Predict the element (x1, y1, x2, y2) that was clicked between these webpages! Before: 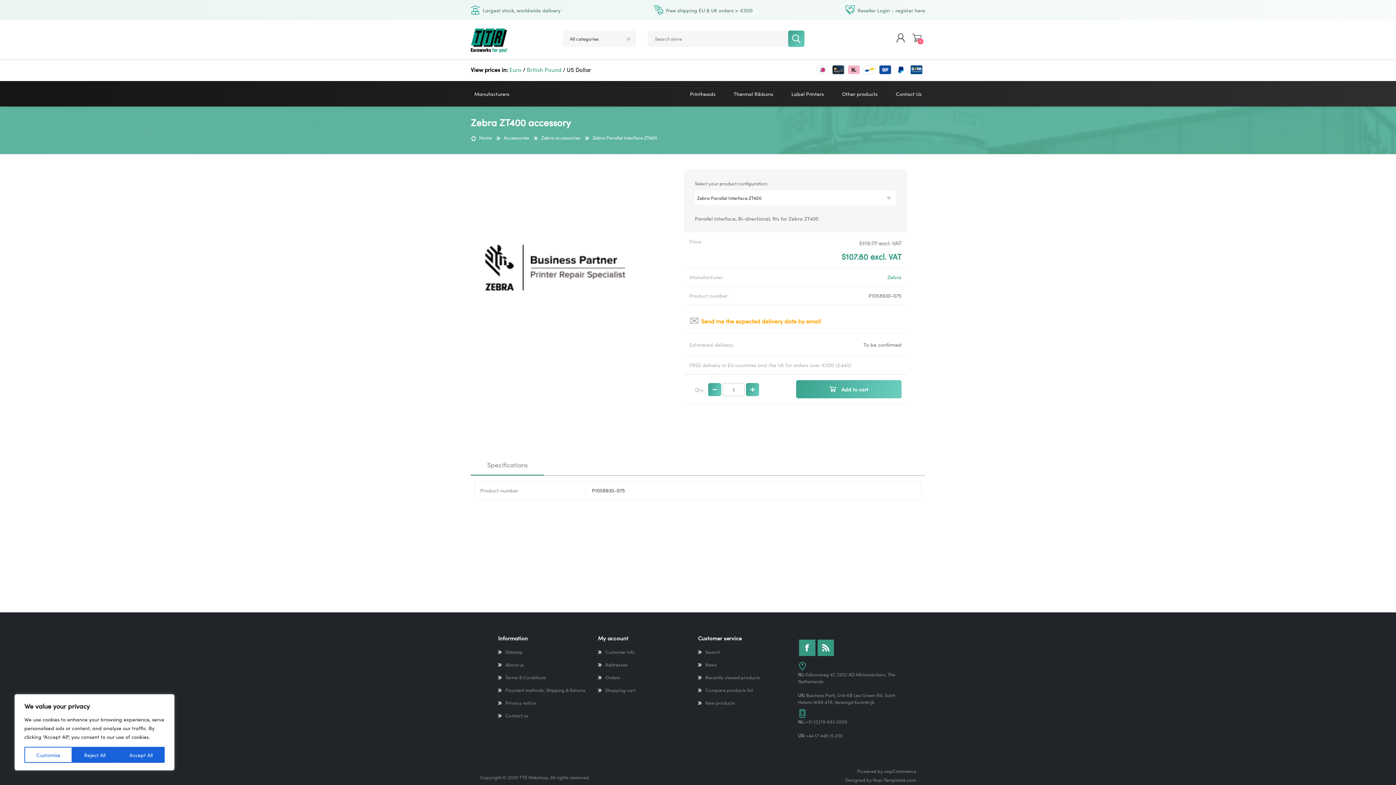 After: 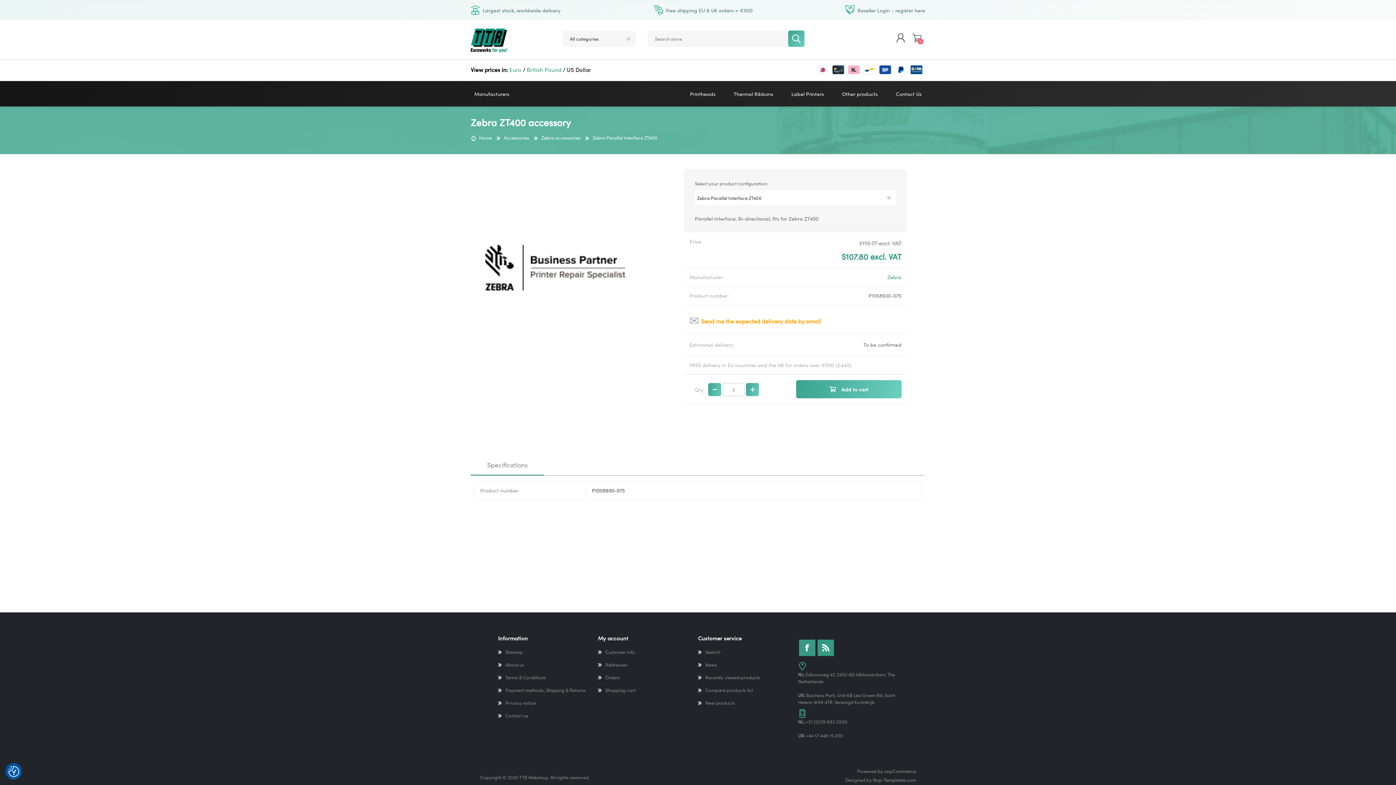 Action: bbox: (117, 747, 164, 763) label: Accept All